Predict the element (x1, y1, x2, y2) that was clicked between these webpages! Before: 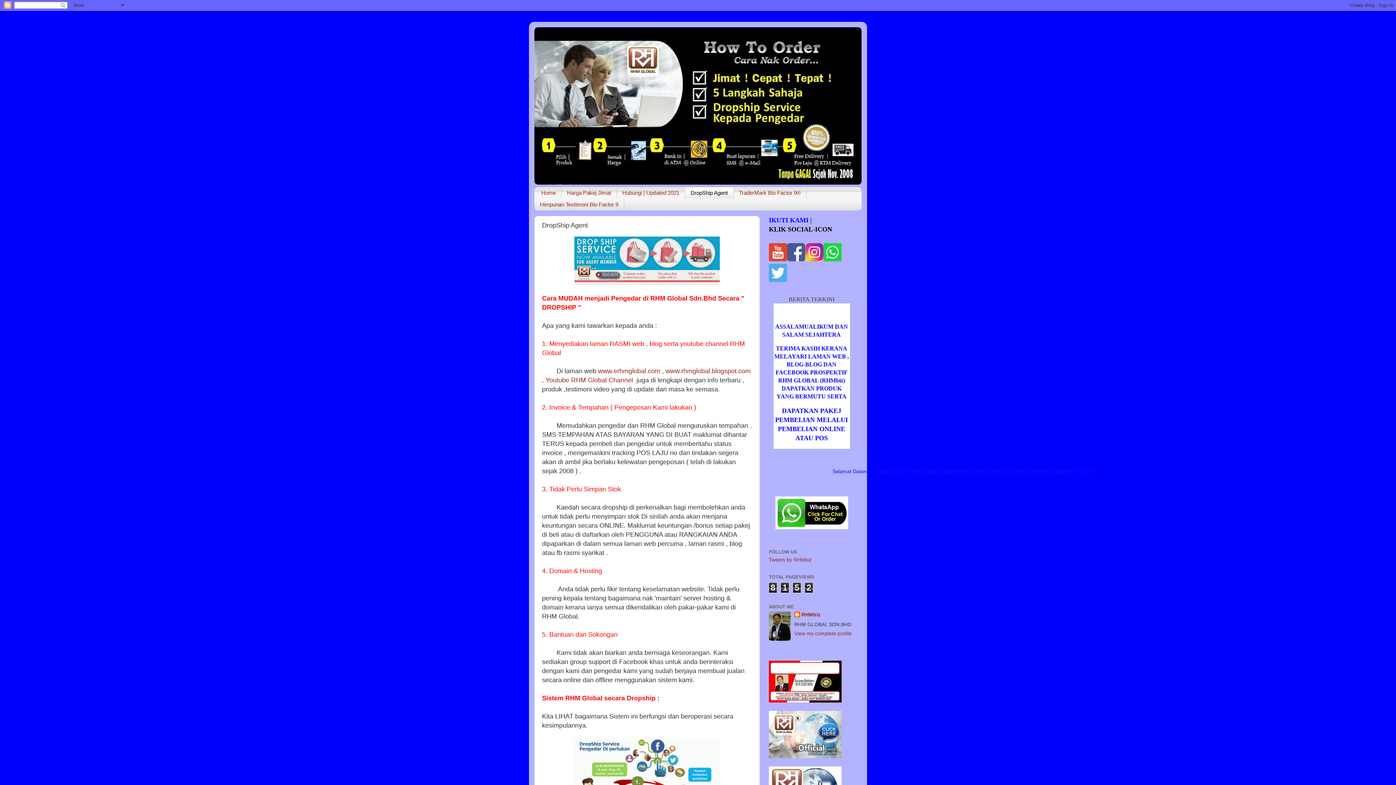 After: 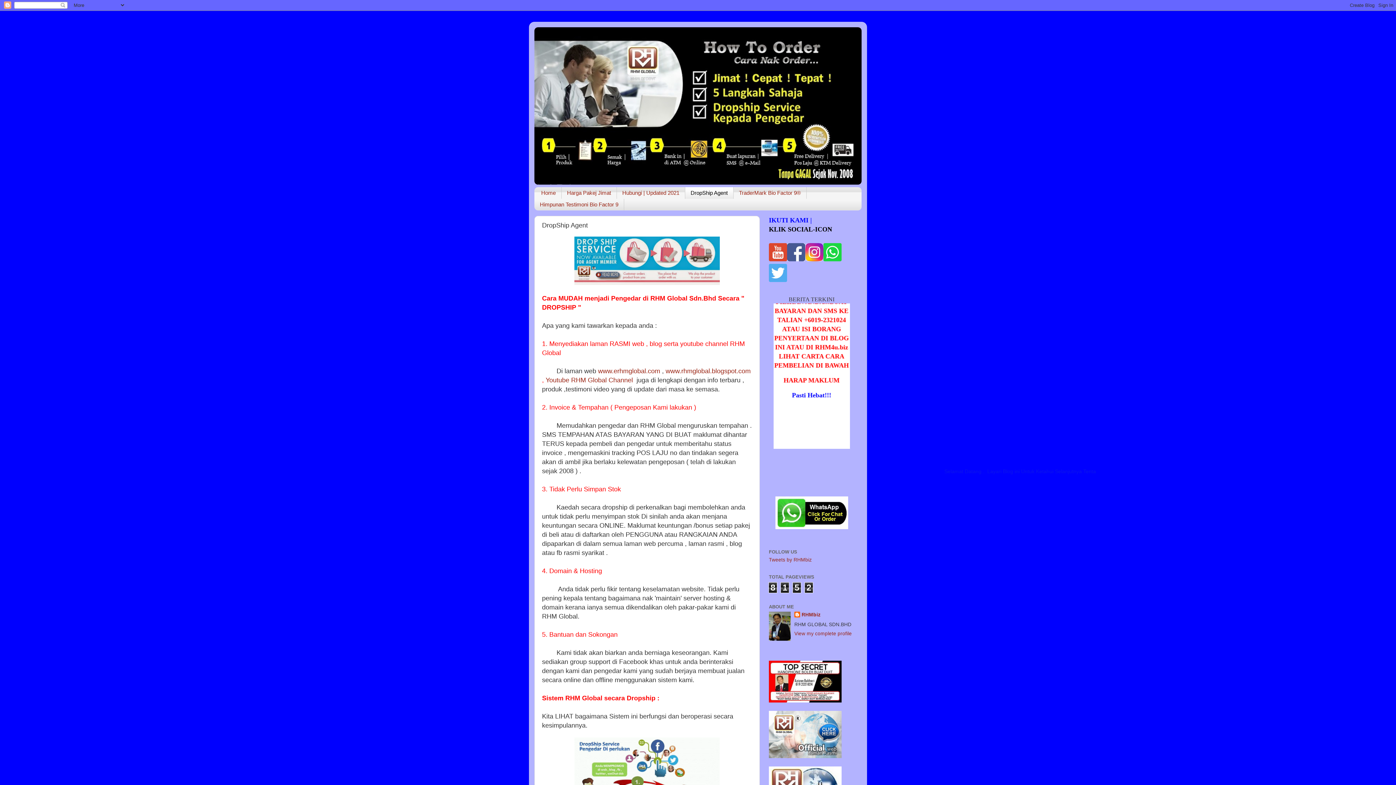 Action: bbox: (775, 523, 848, 530)